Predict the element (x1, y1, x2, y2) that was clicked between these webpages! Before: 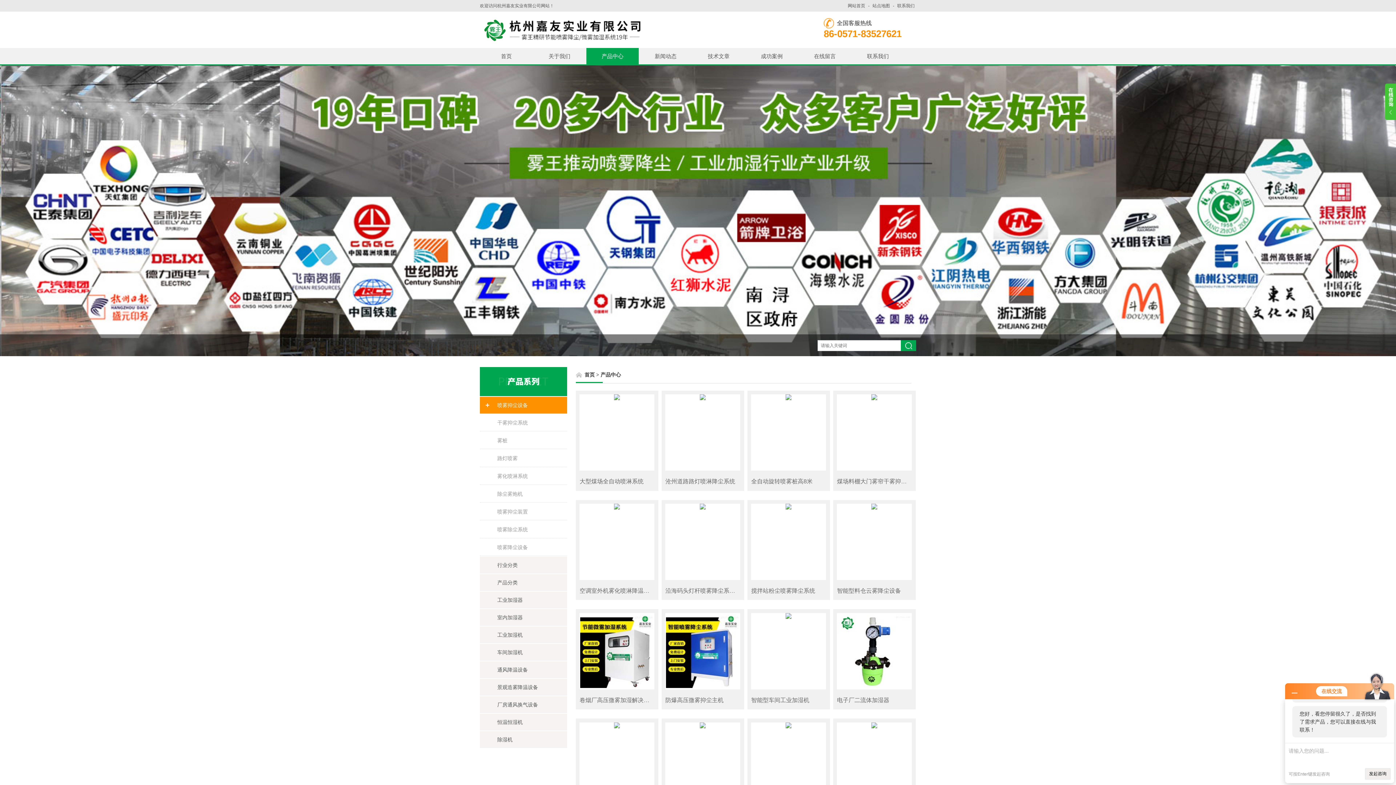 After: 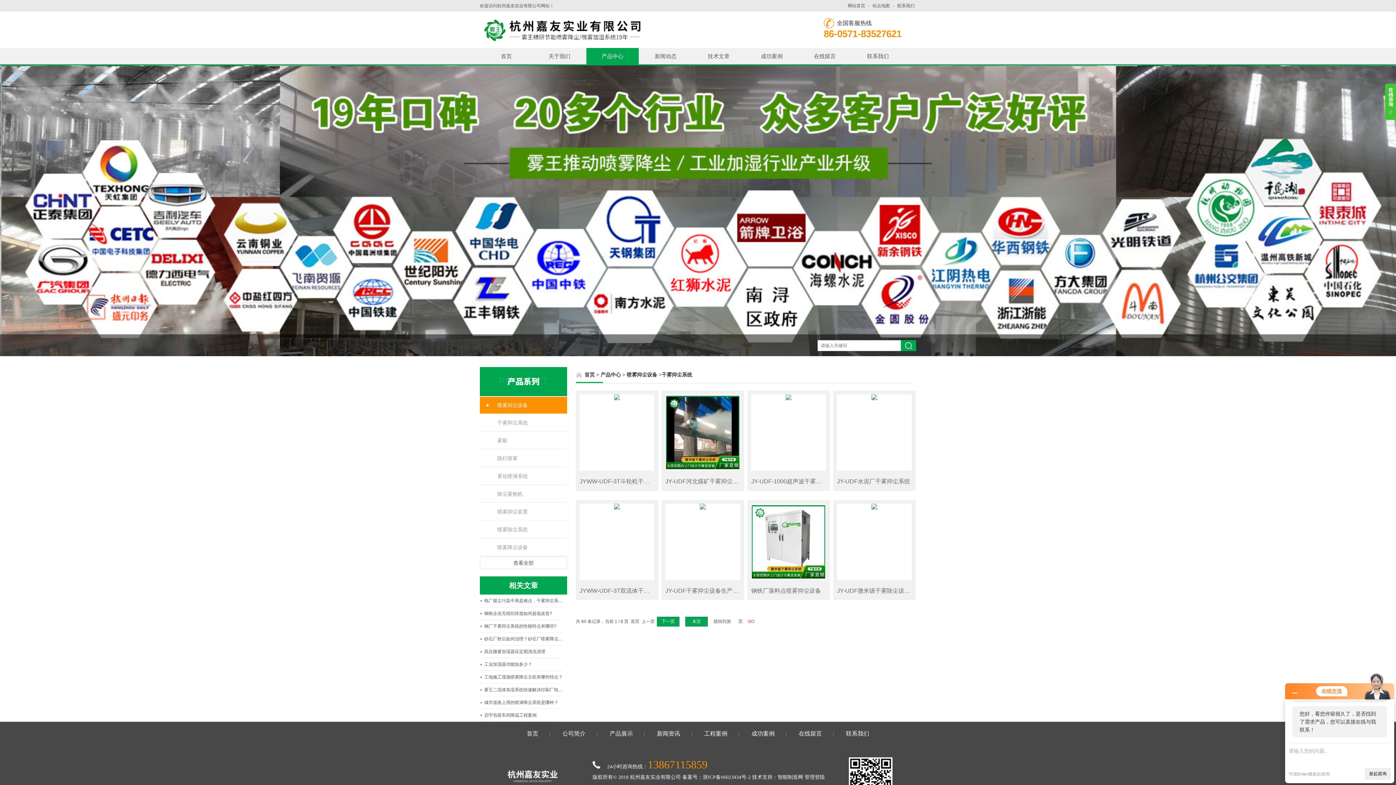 Action: label: 干雾抑尘系统 bbox: (480, 414, 567, 431)